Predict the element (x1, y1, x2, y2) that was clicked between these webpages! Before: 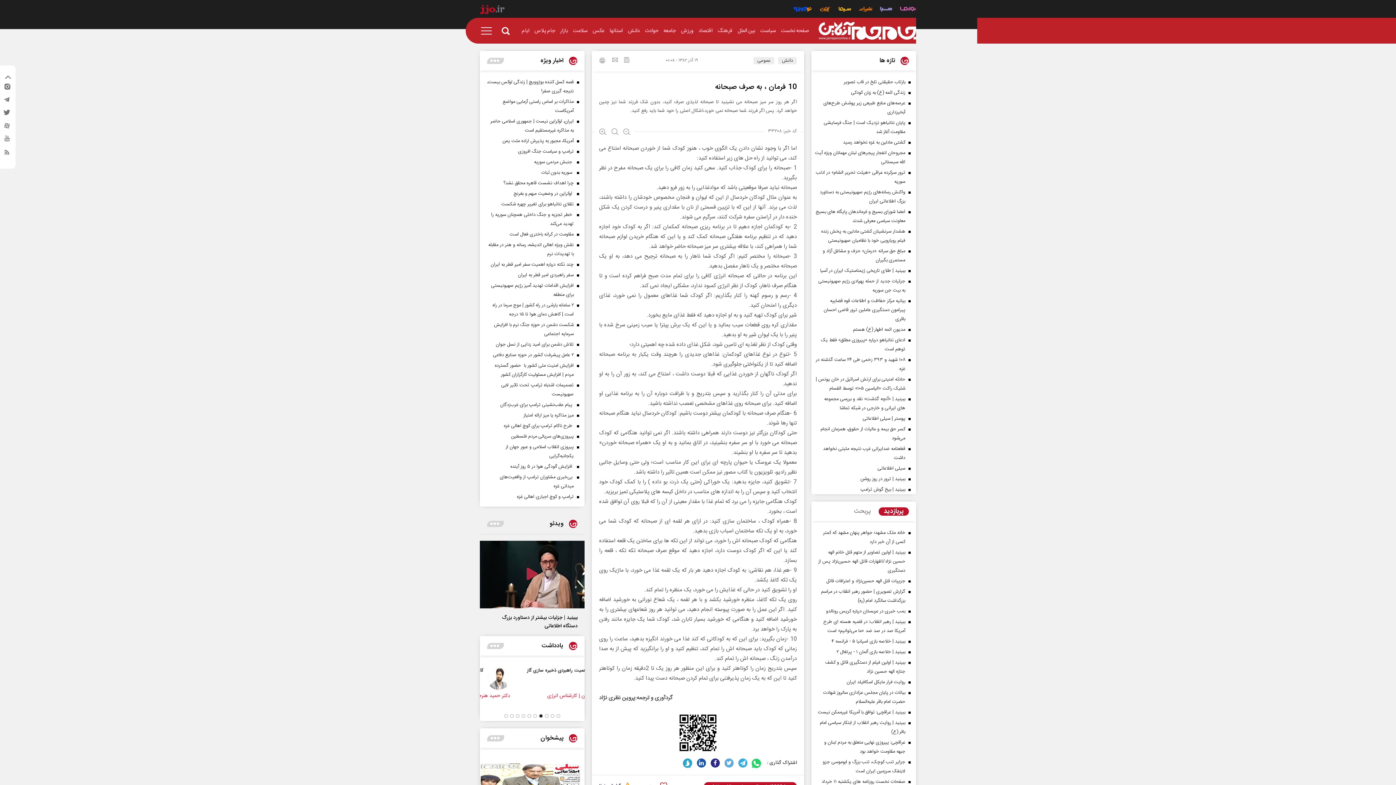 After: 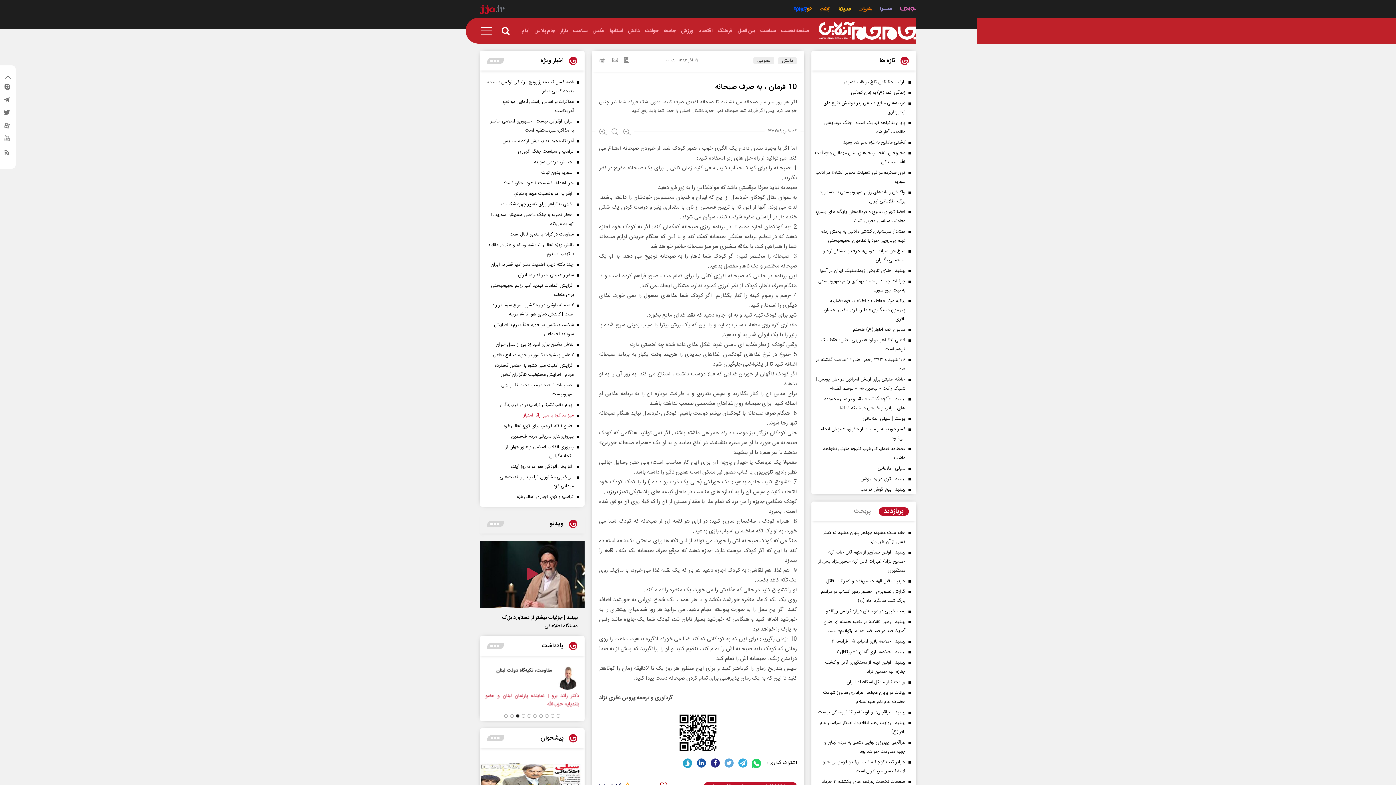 Action: label: میز مذاکره یا میز ارائه امتیاز  bbox: (487, 411, 581, 420)